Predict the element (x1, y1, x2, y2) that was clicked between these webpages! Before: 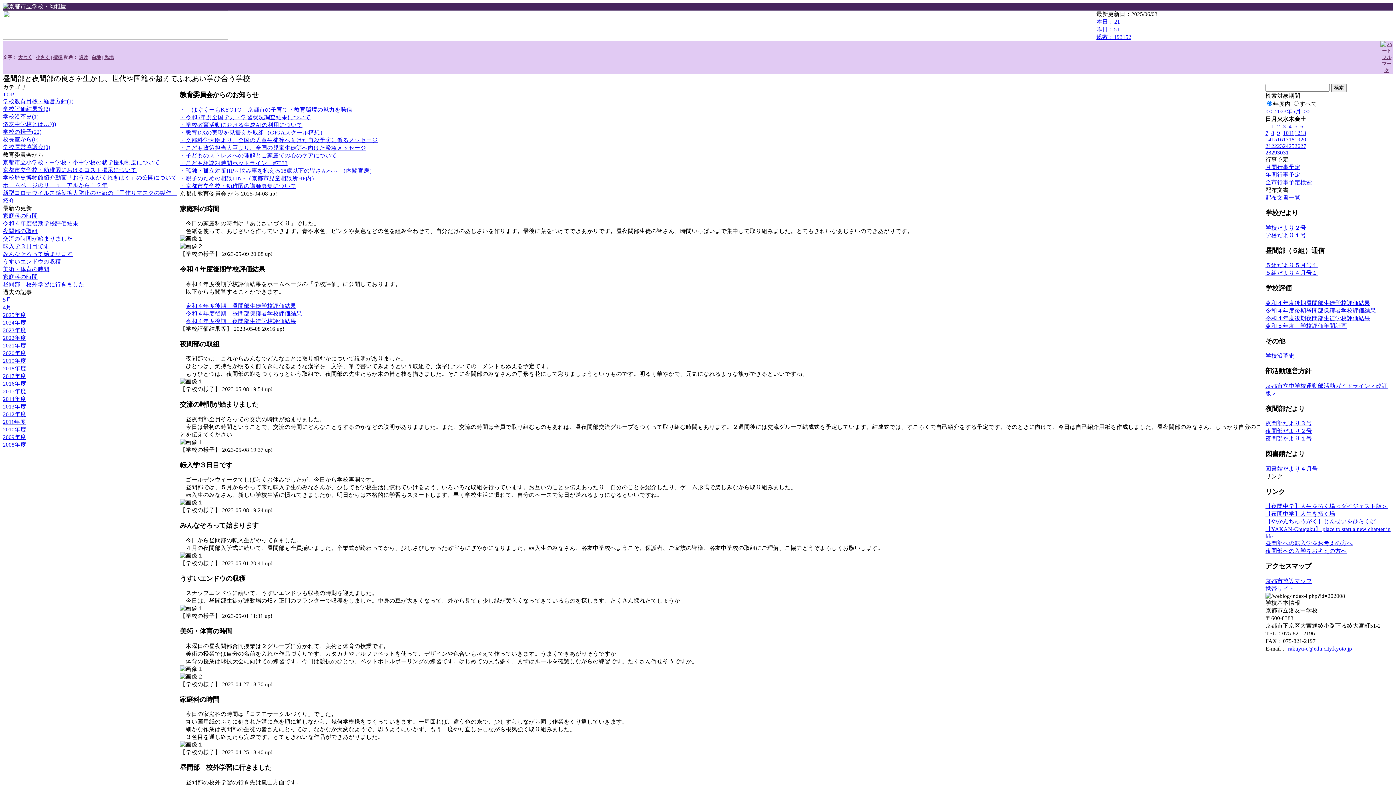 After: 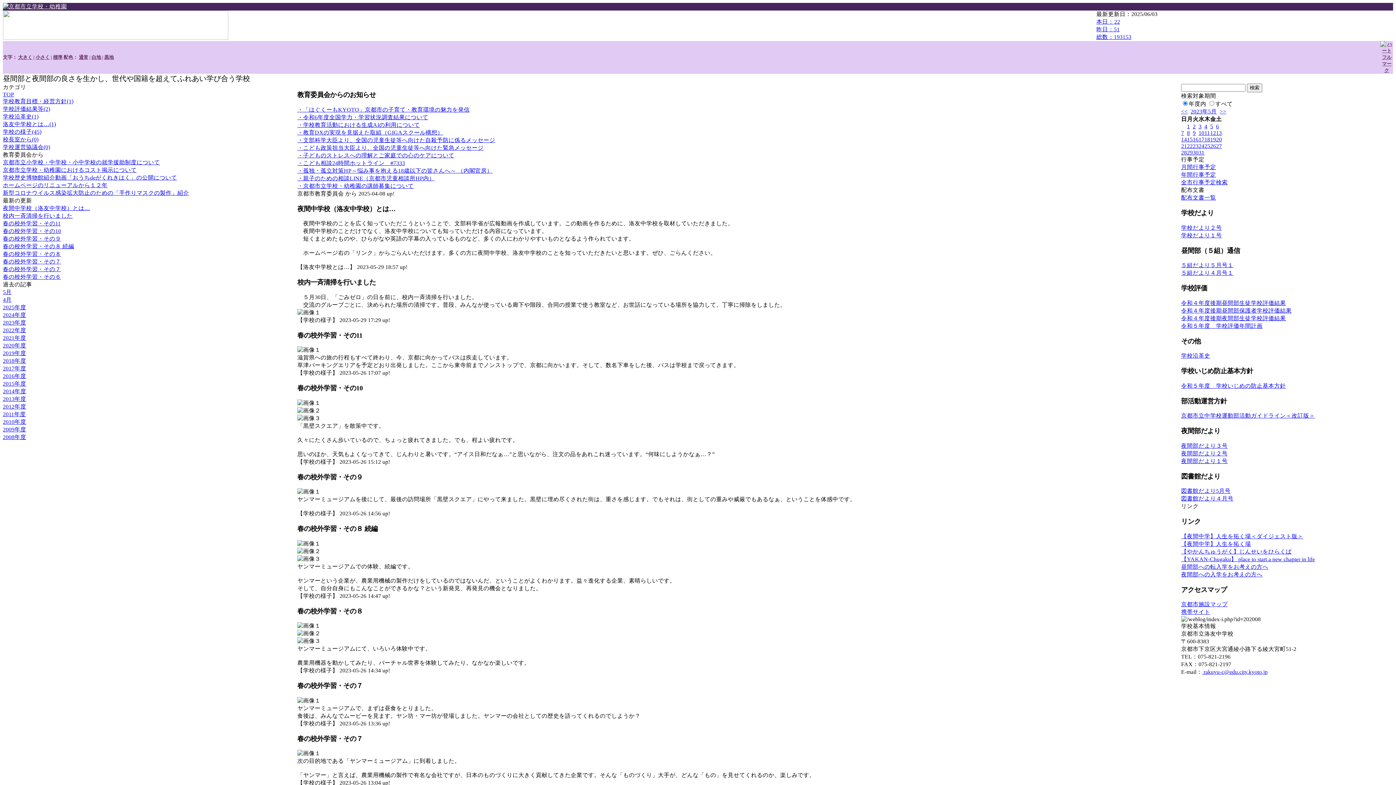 Action: bbox: (1277, 149, 1283, 155) label: 30